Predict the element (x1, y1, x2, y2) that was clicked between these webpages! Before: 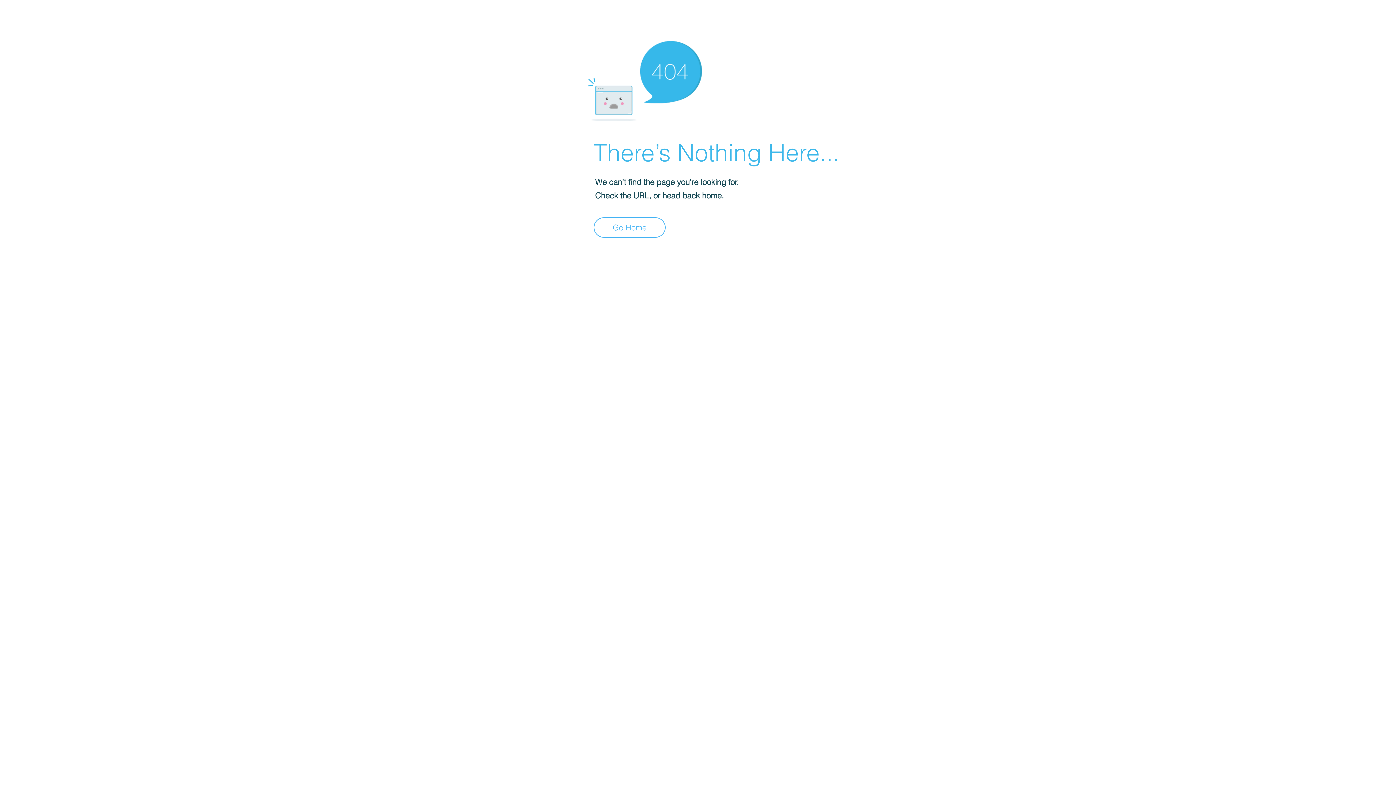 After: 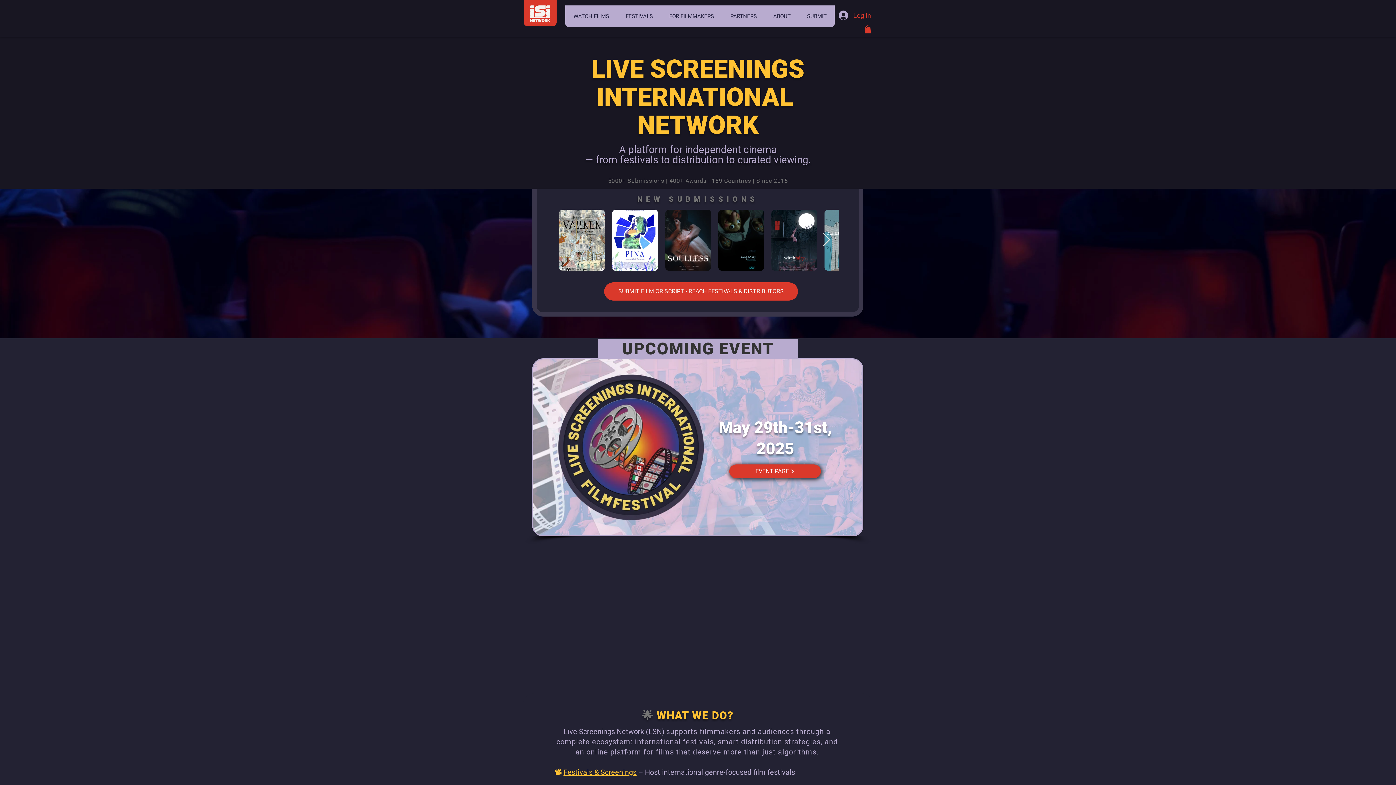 Action: bbox: (593, 217, 665, 237) label: Go Home